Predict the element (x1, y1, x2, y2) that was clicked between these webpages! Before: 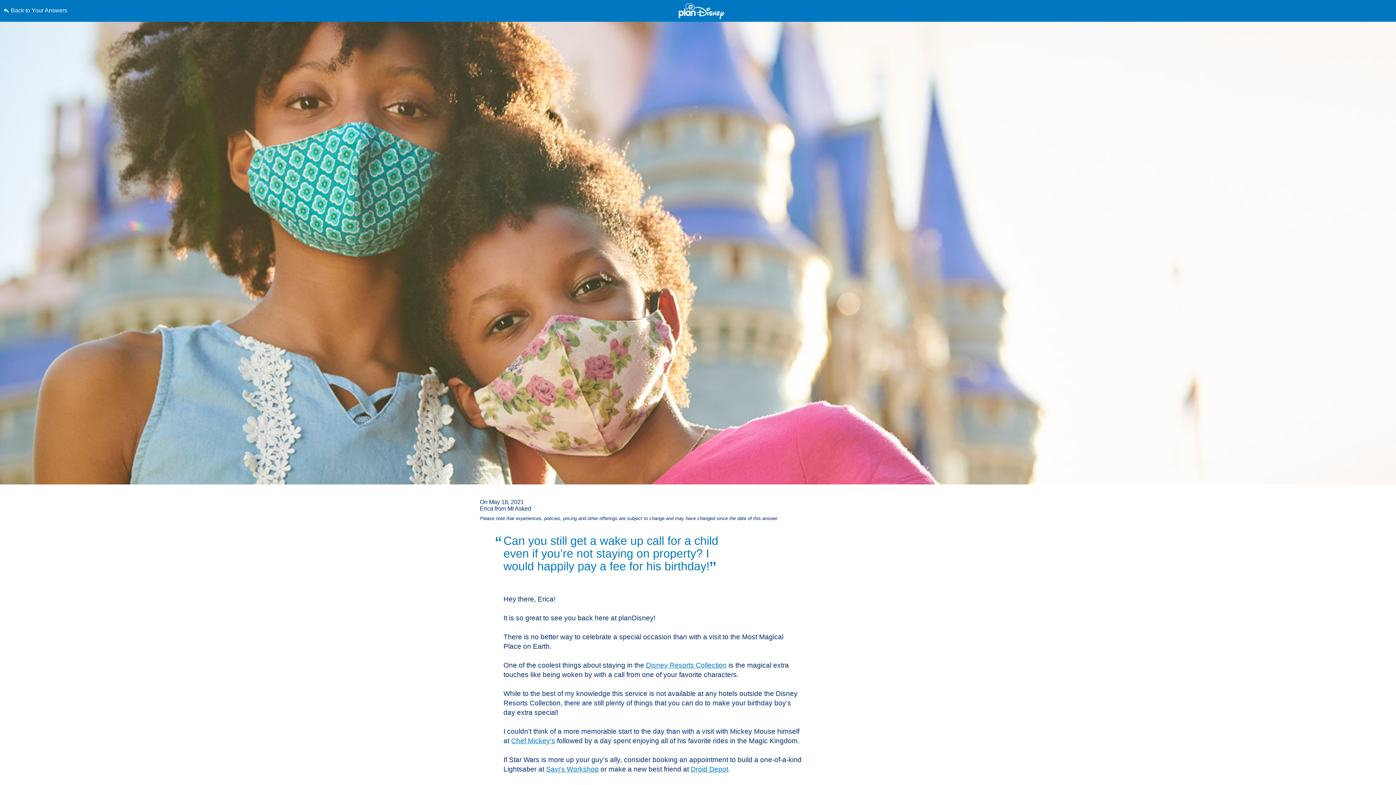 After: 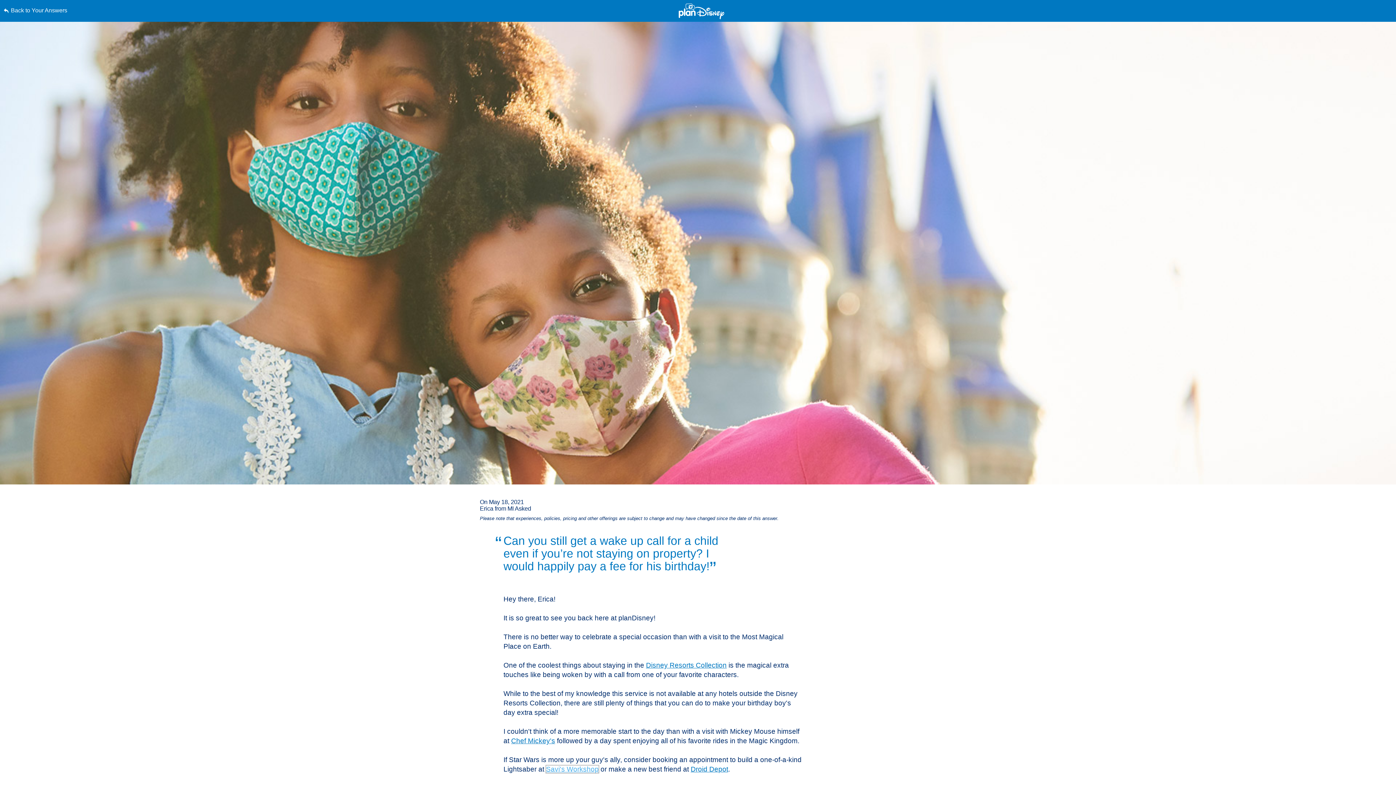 Action: label: Savi's Workshop bbox: (546, 765, 598, 773)